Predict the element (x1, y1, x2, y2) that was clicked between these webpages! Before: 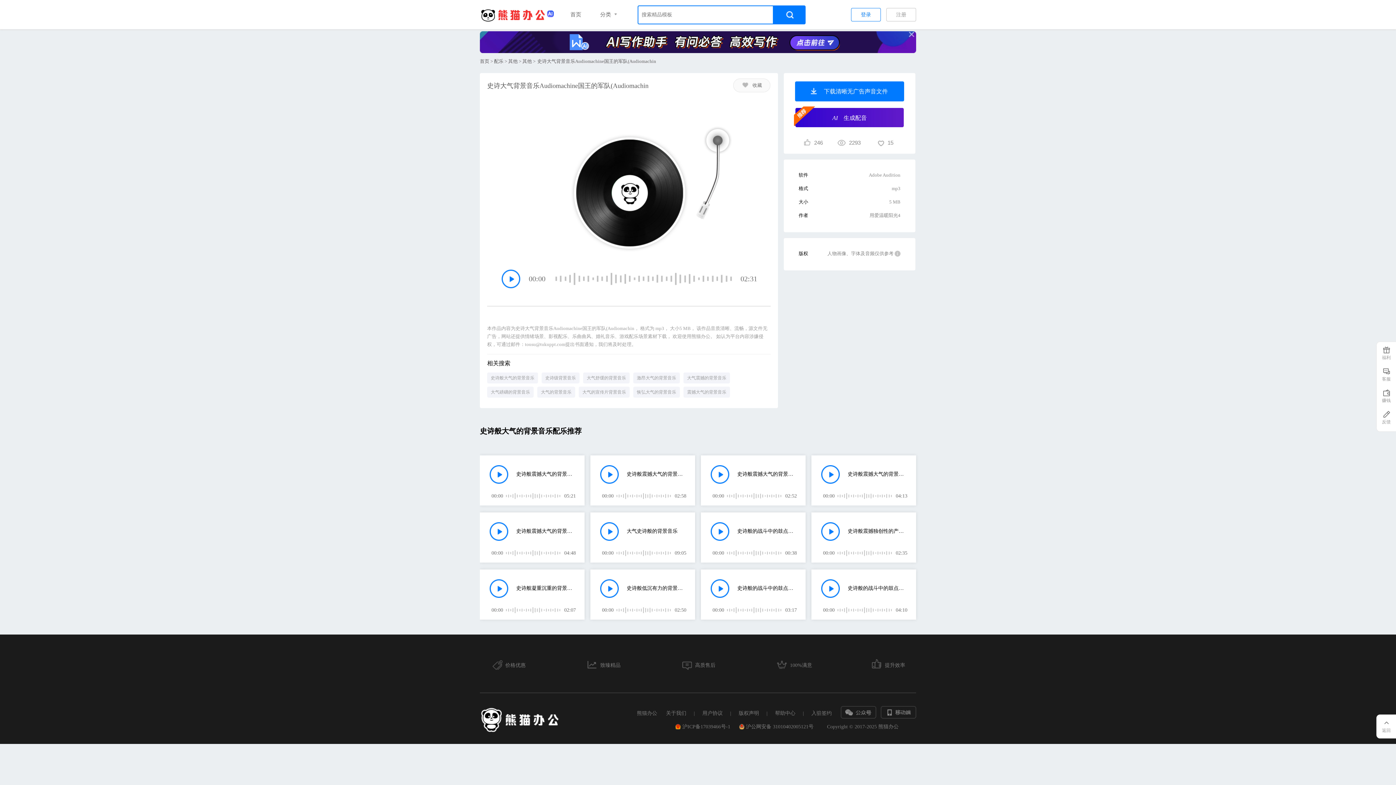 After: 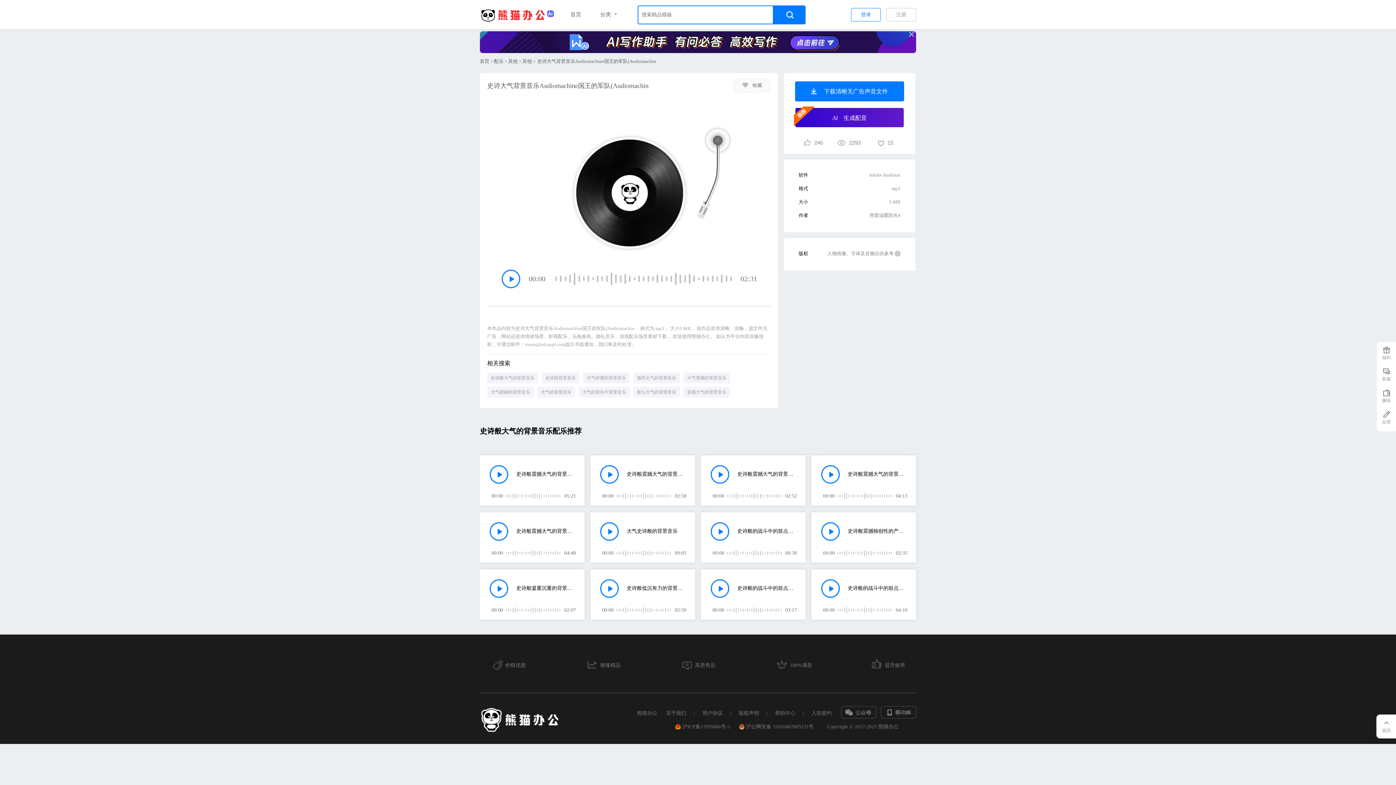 Action: label: 激昂大气的背景音乐 bbox: (633, 372, 680, 383)